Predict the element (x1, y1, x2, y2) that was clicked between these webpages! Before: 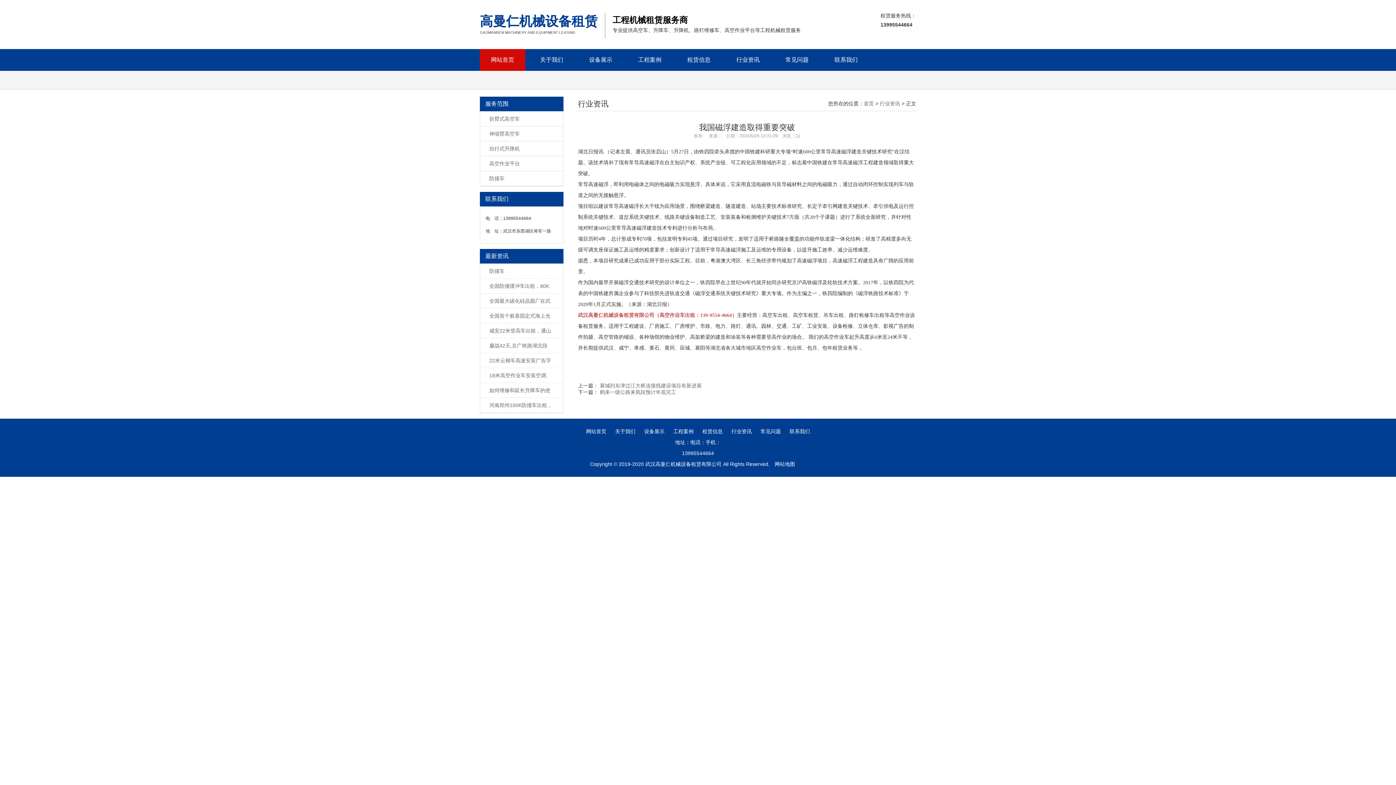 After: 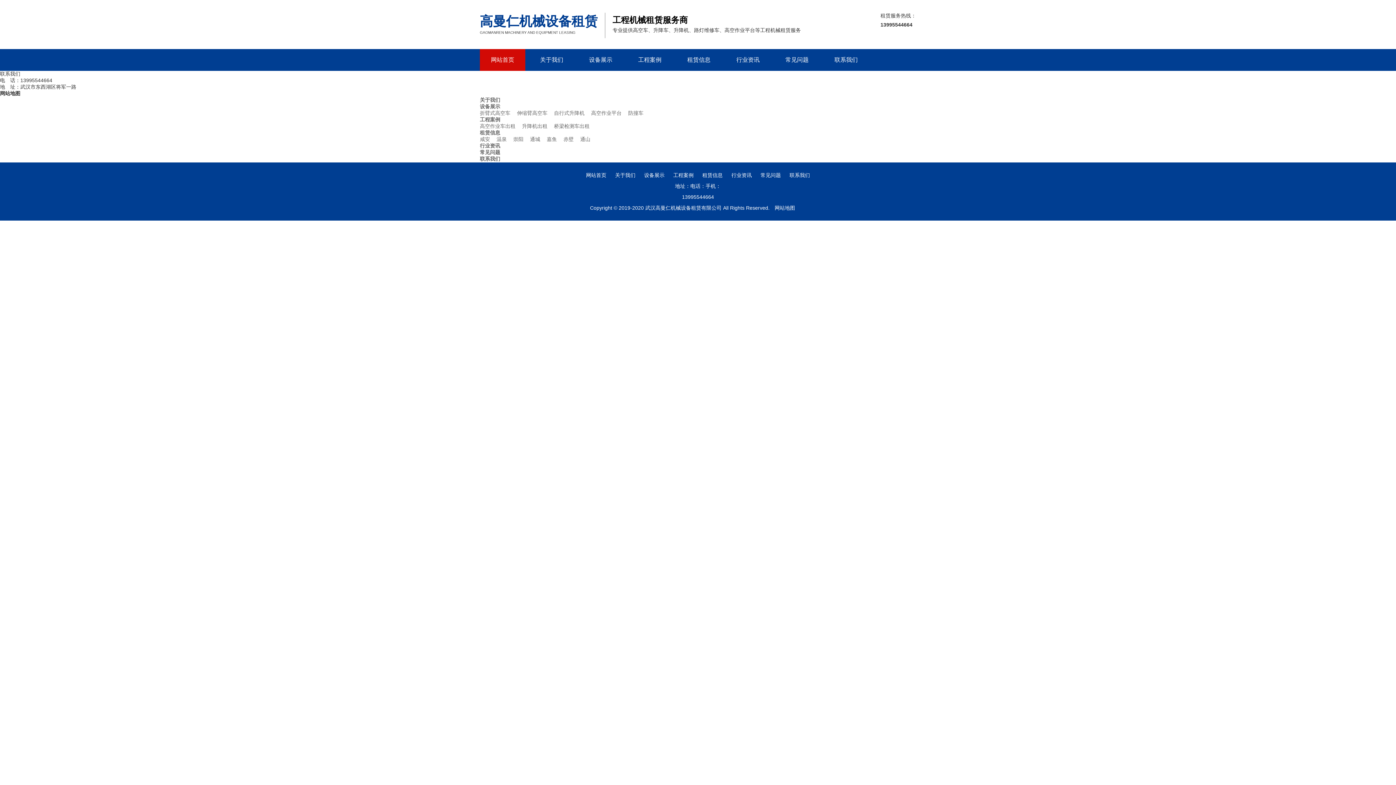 Action: label: 网站地图 bbox: (774, 461, 795, 467)